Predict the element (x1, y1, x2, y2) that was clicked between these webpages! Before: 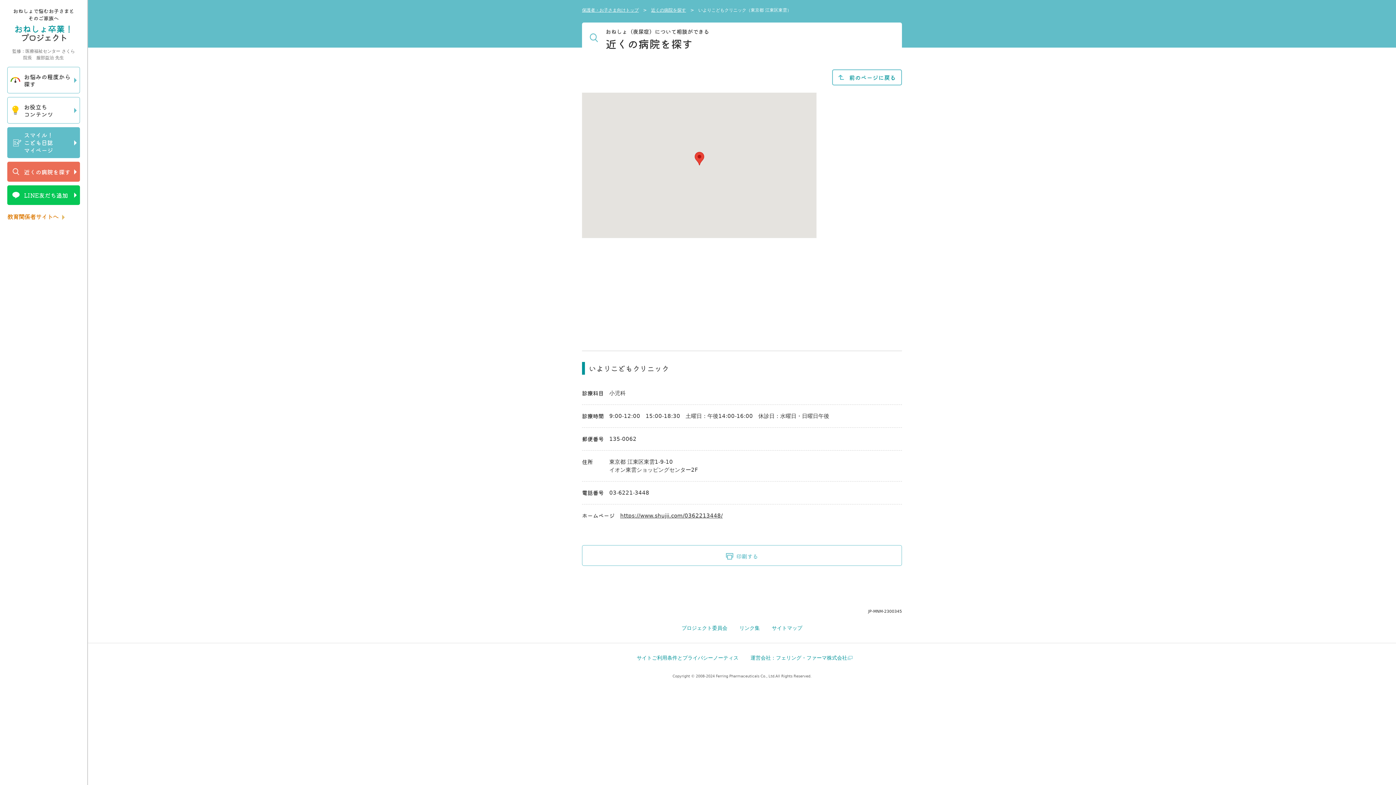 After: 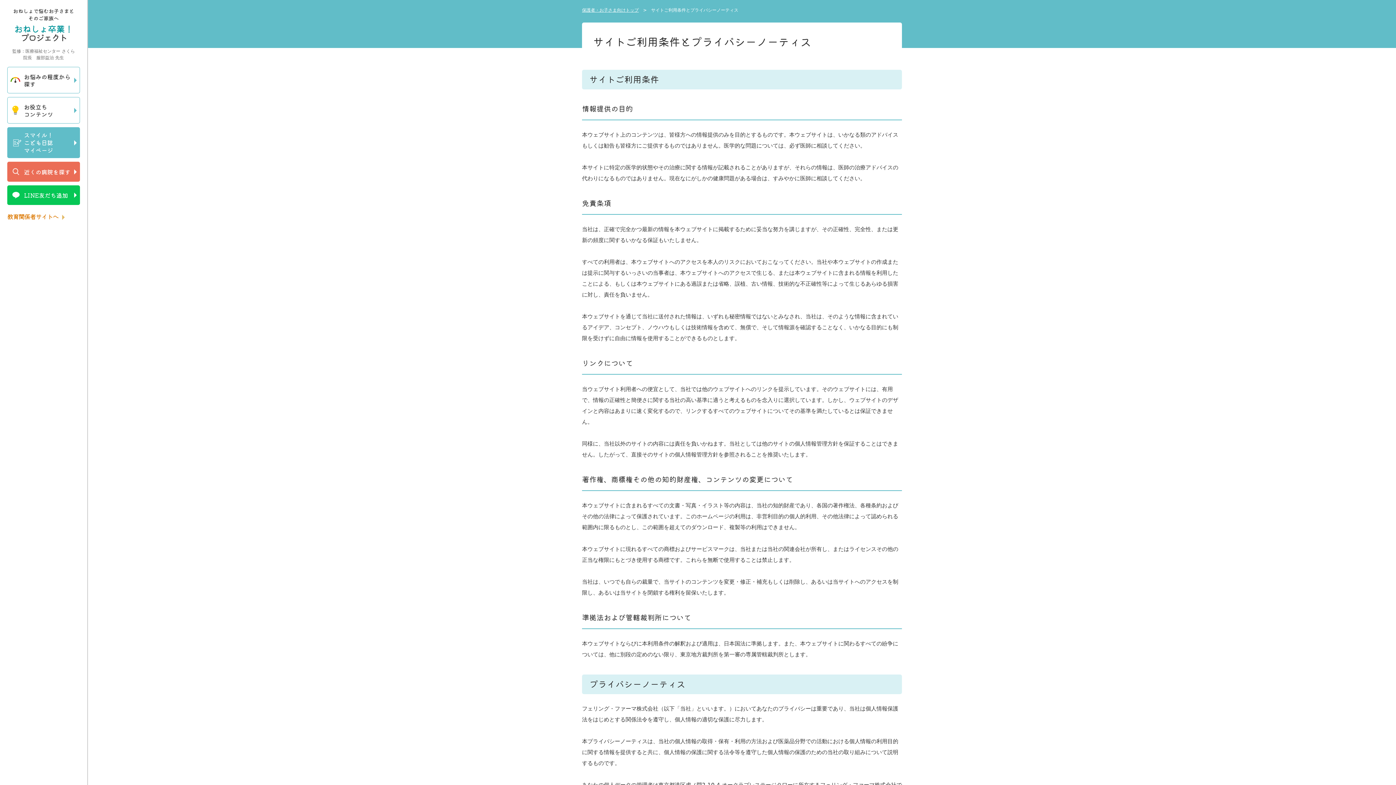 Action: bbox: (631, 654, 743, 661) label: サイトご利用条件とプライバシーノーティス